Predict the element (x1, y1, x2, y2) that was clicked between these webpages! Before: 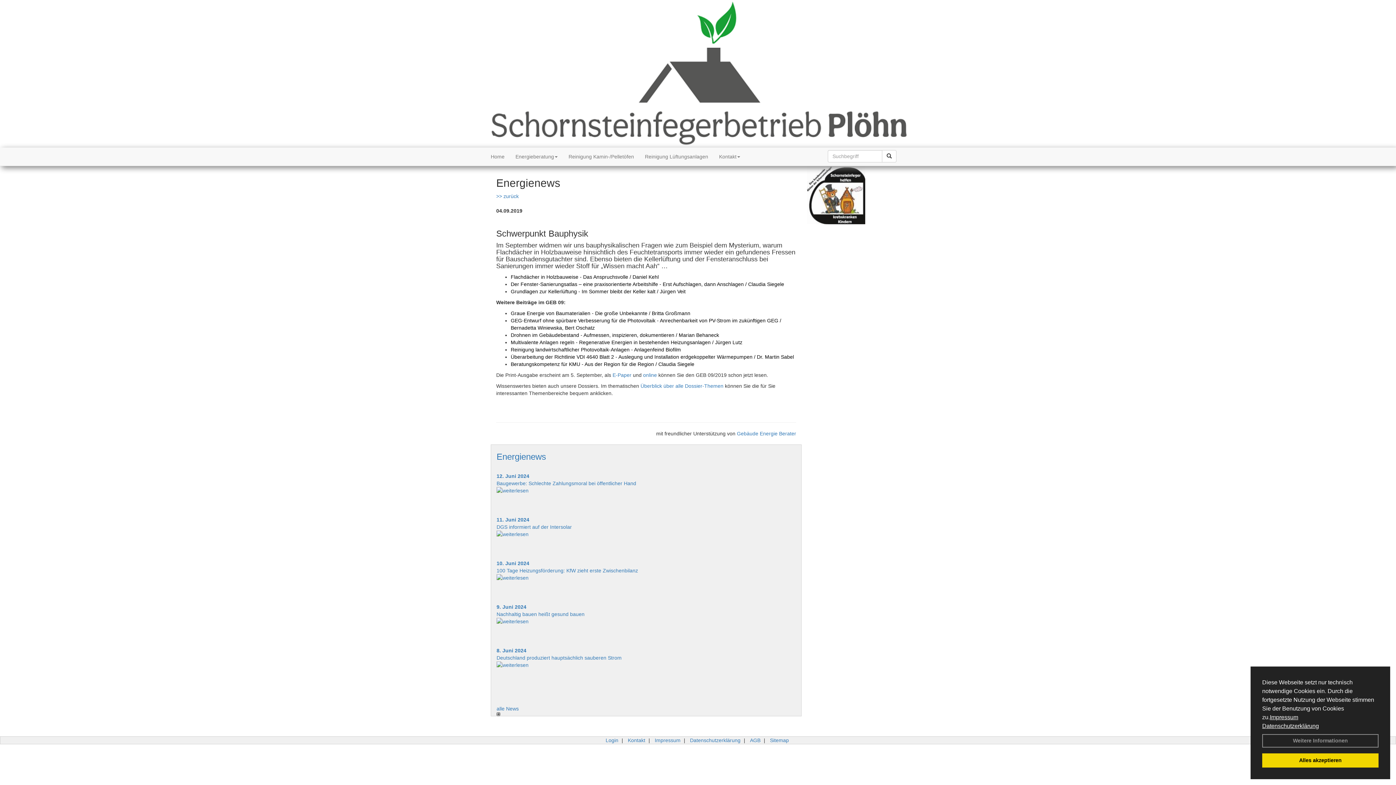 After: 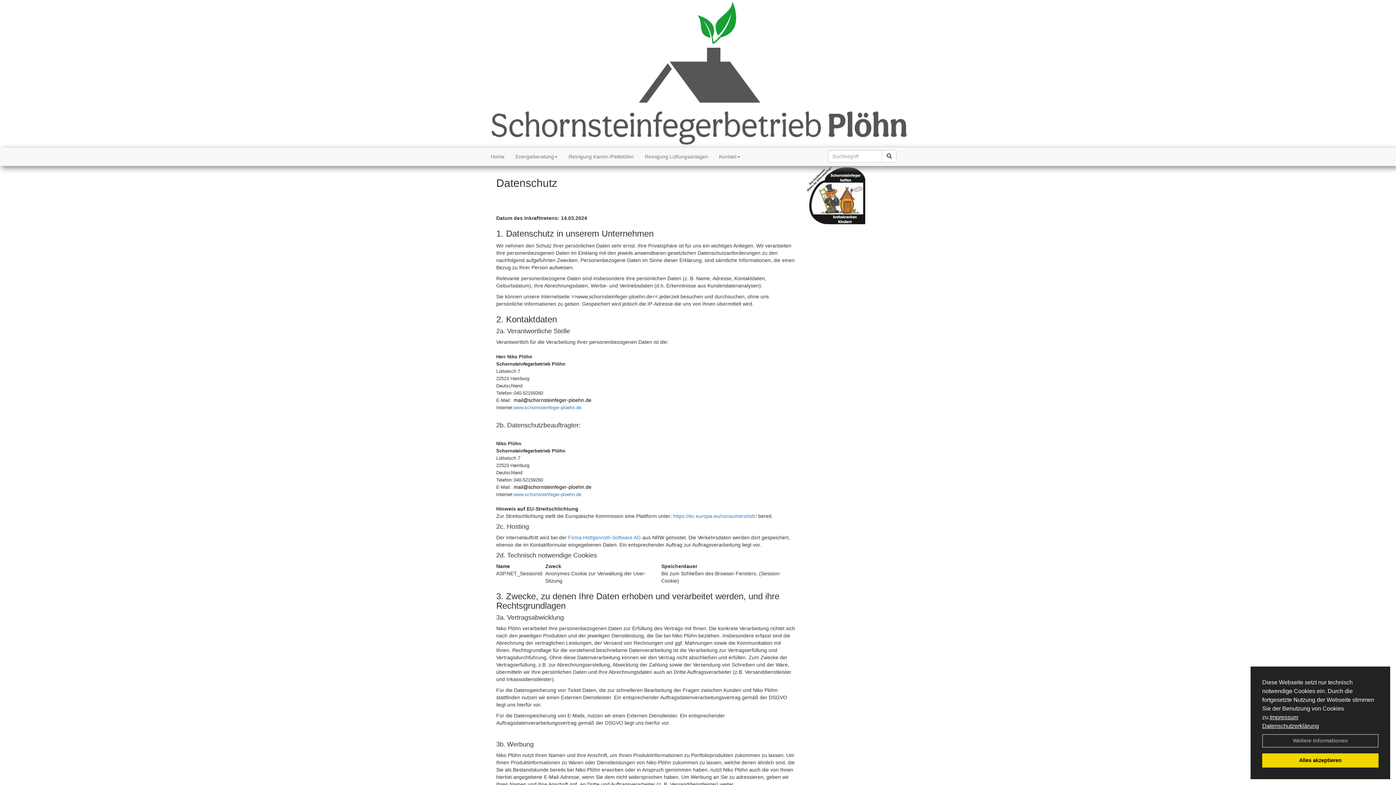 Action: bbox: (688, 737, 742, 743) label: Datenschutzerklärung